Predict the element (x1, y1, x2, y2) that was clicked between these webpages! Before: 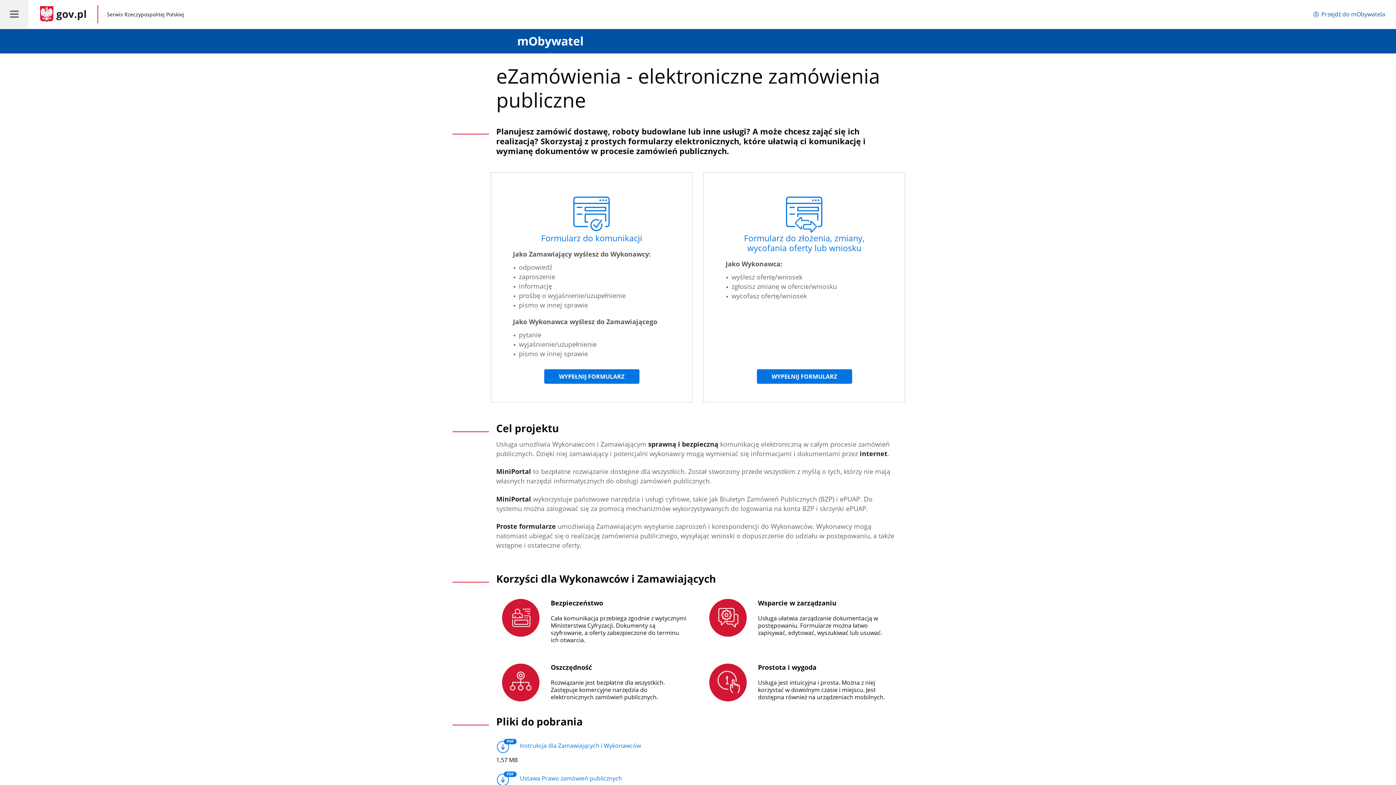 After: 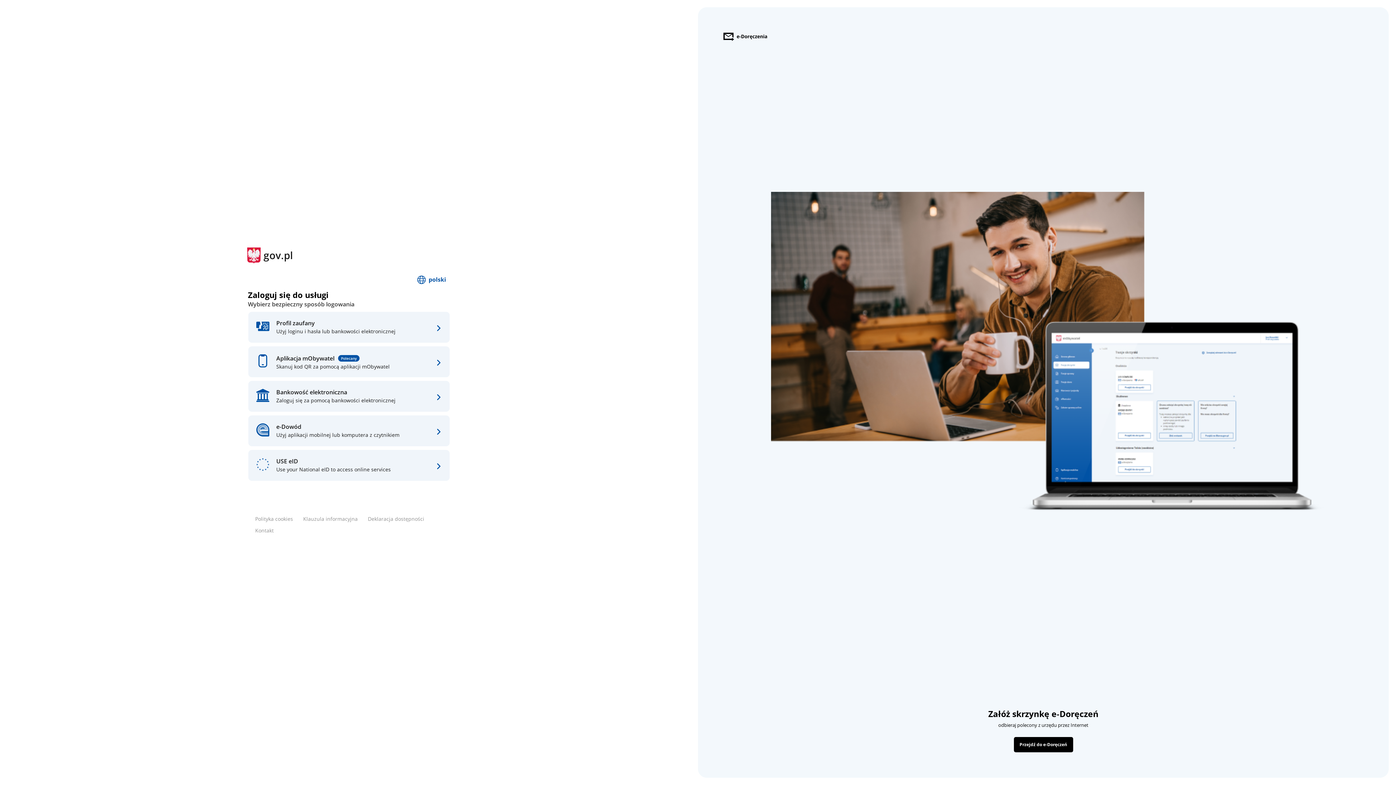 Action: label: Przejdź do mObywatela bbox: (1313, 10, 1385, 18)